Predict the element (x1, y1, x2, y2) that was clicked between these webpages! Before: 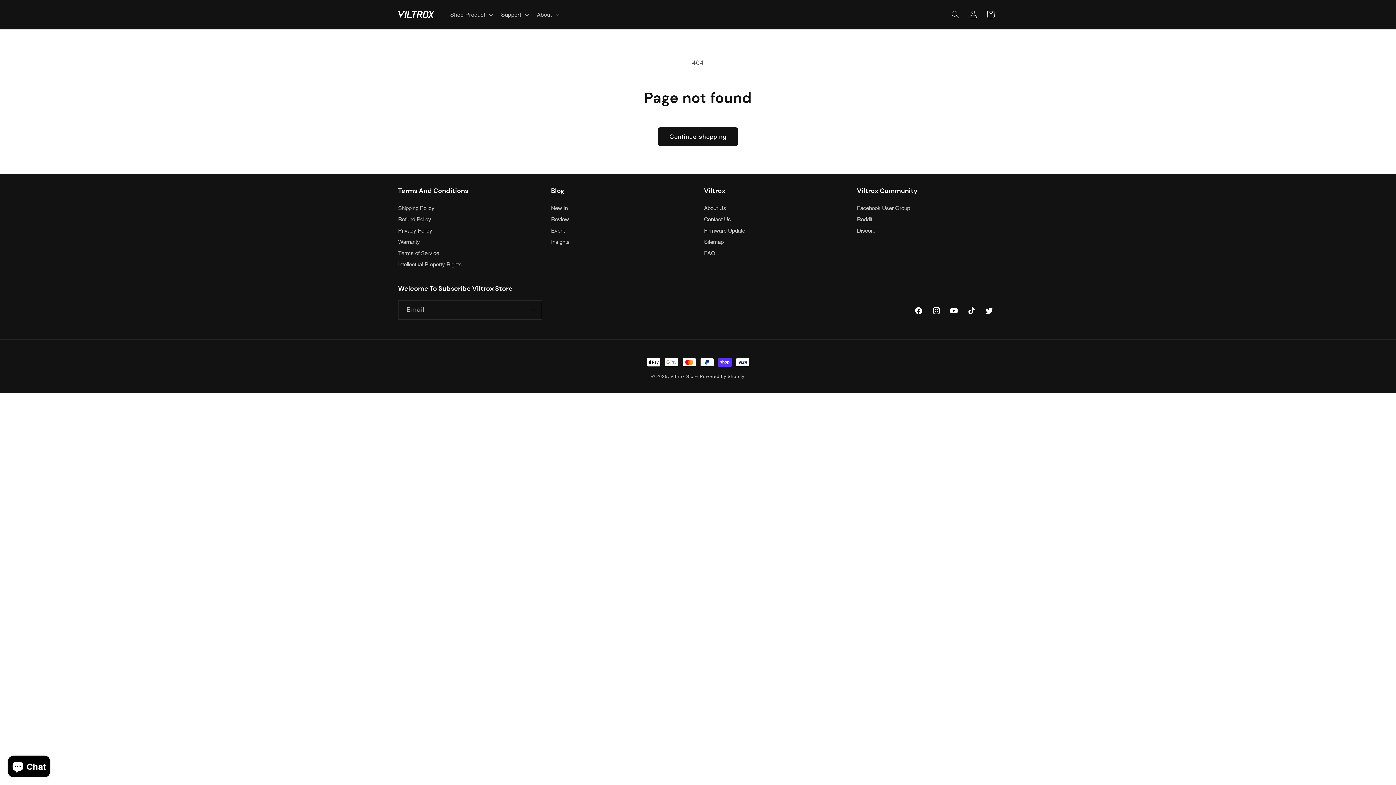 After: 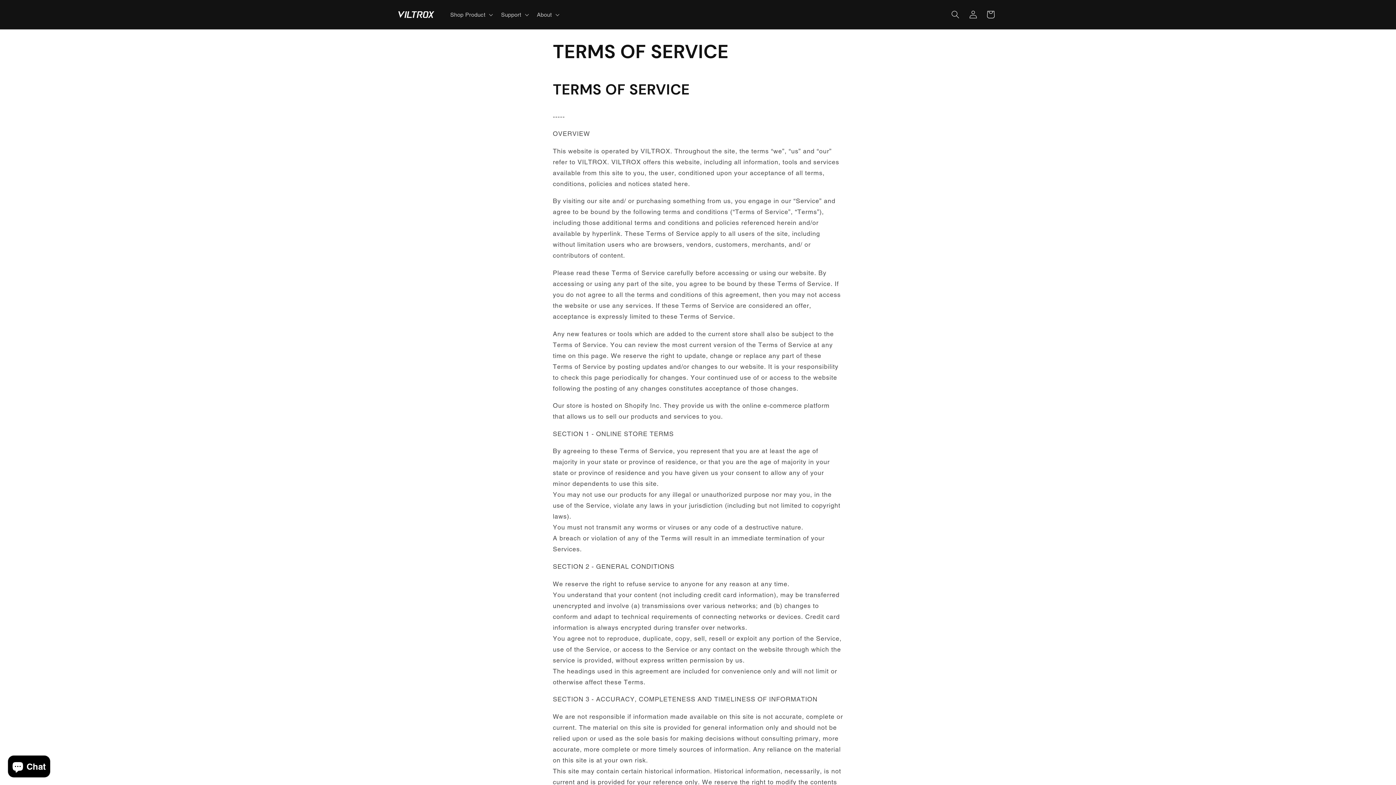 Action: bbox: (398, 247, 439, 259) label: Terms of Service